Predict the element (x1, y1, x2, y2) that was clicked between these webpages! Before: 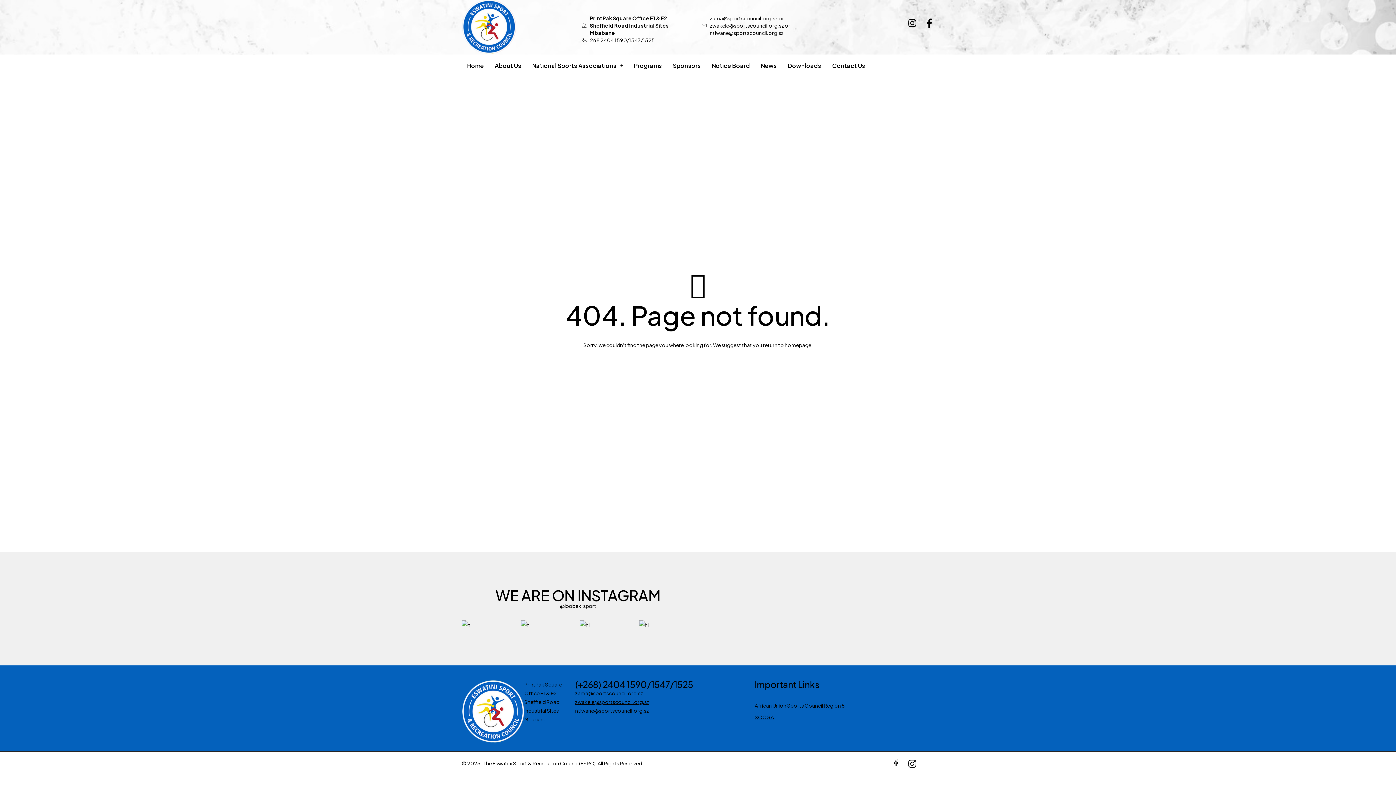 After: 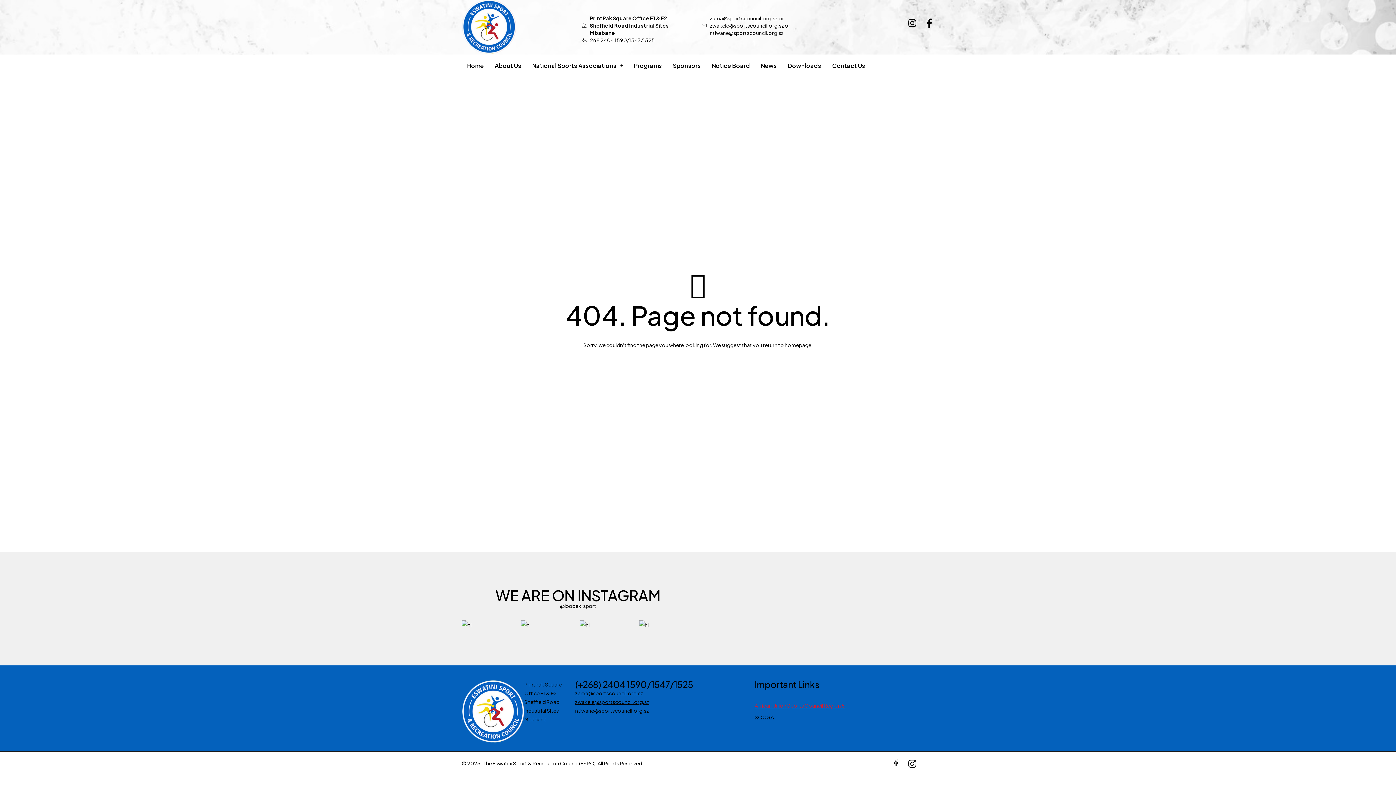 Action: bbox: (754, 702, 845, 709) label: African Union Sports Council Region 5